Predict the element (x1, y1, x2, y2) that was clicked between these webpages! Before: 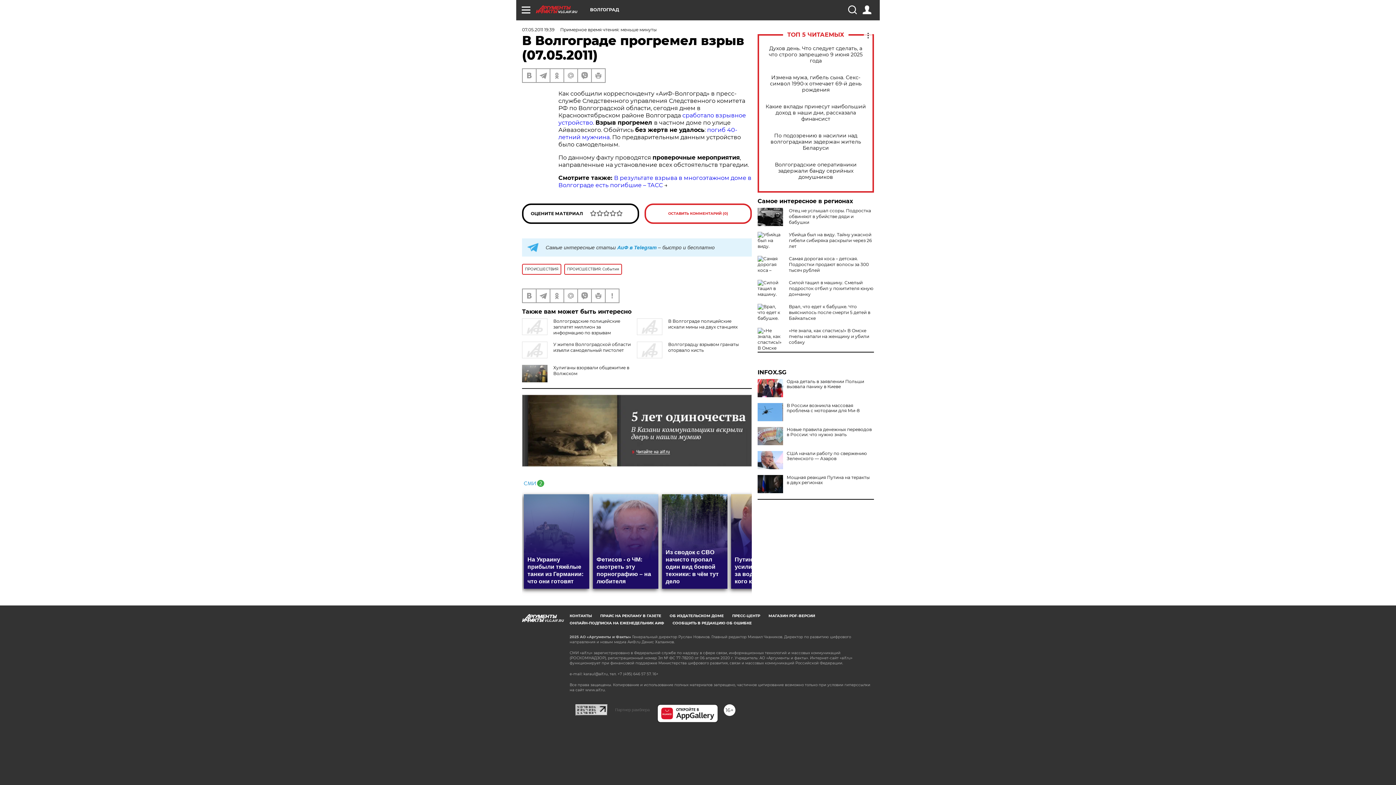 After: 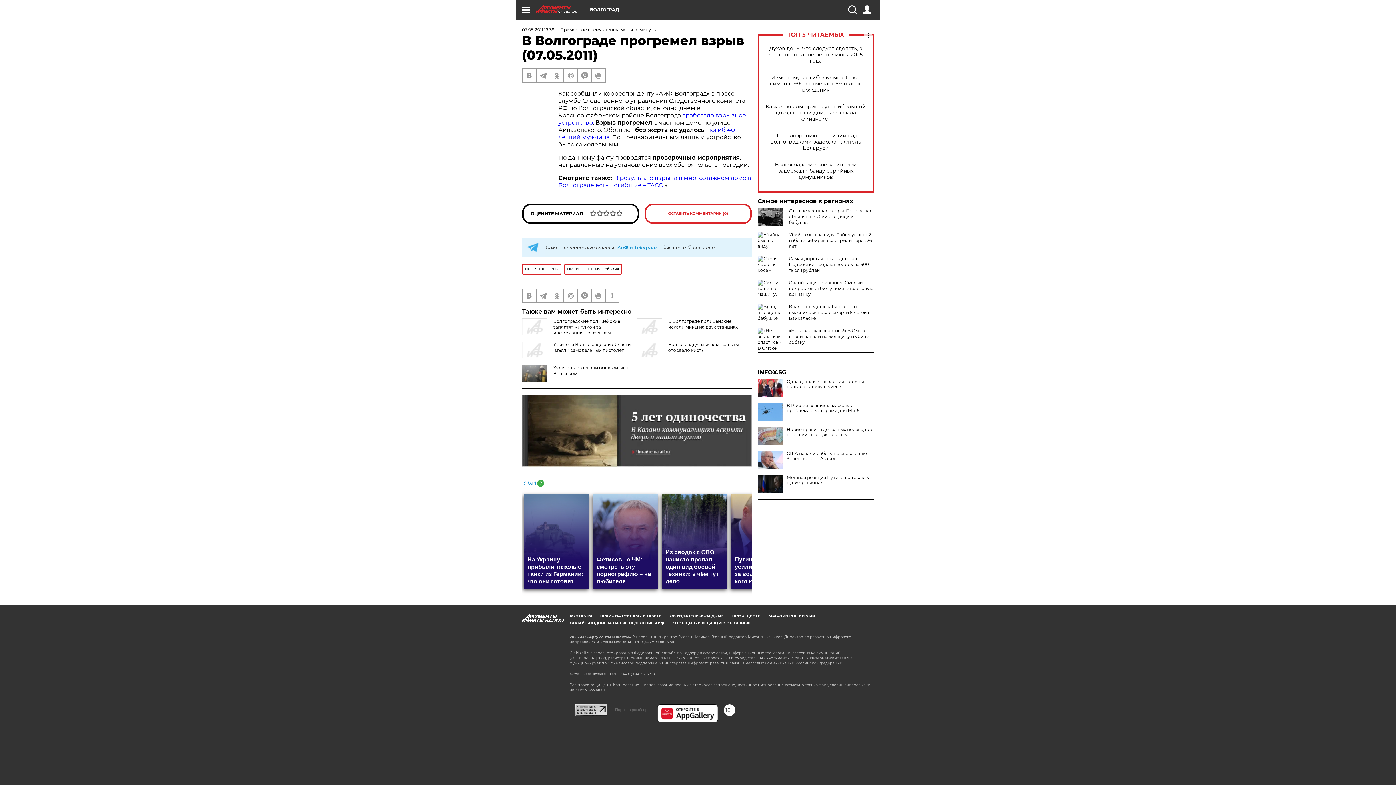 Action: bbox: (522, 479, 544, 486)